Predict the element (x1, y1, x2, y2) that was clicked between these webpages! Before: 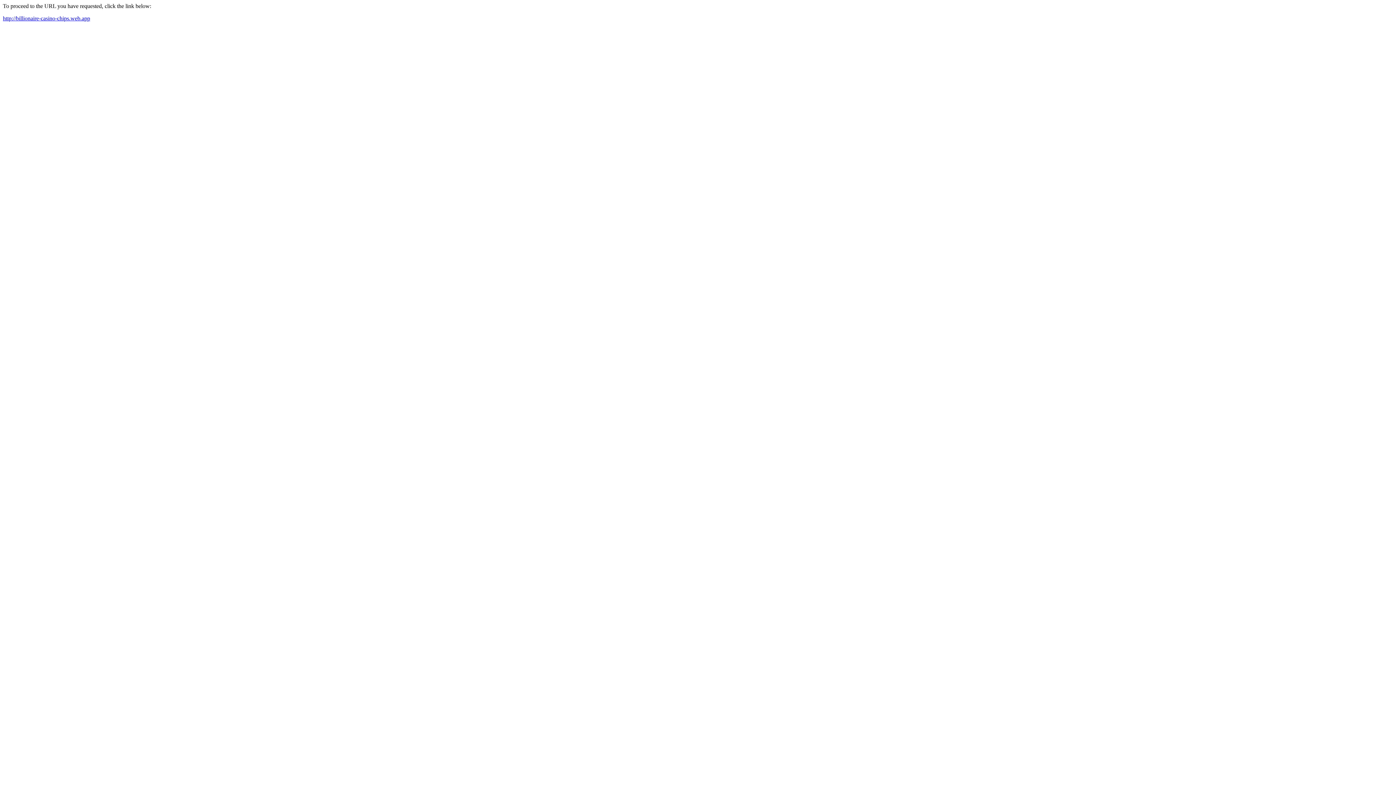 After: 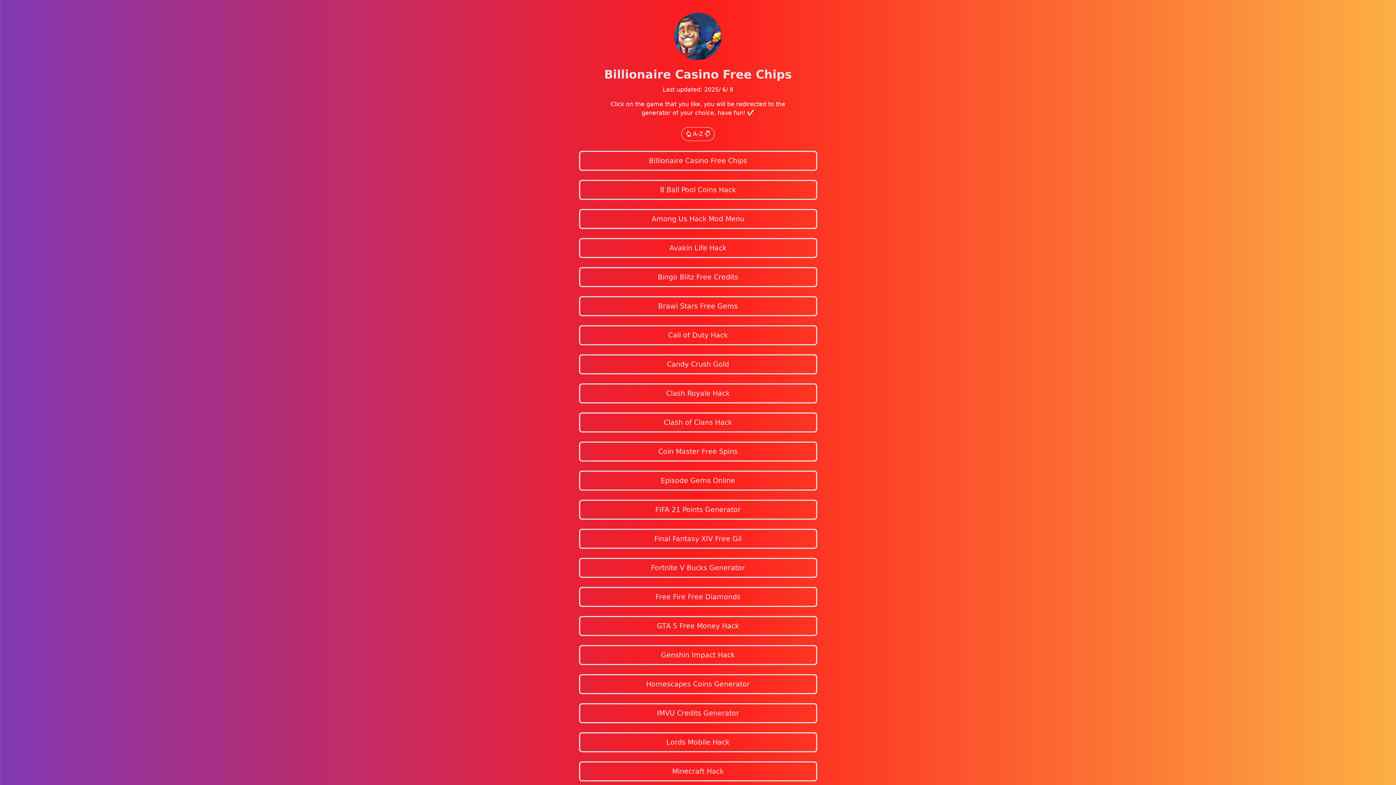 Action: bbox: (2, 15, 90, 21) label: http://billionaire-casino-chips.web.app